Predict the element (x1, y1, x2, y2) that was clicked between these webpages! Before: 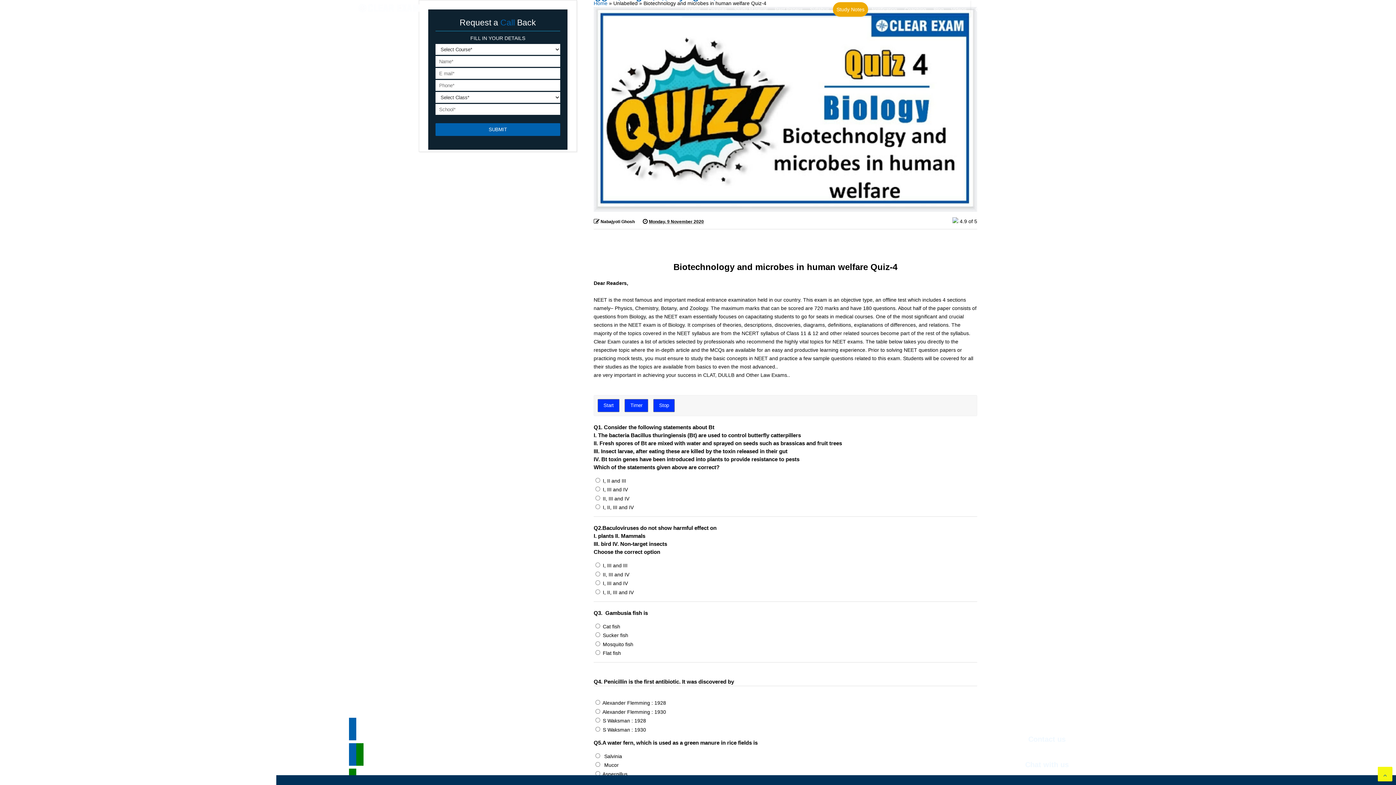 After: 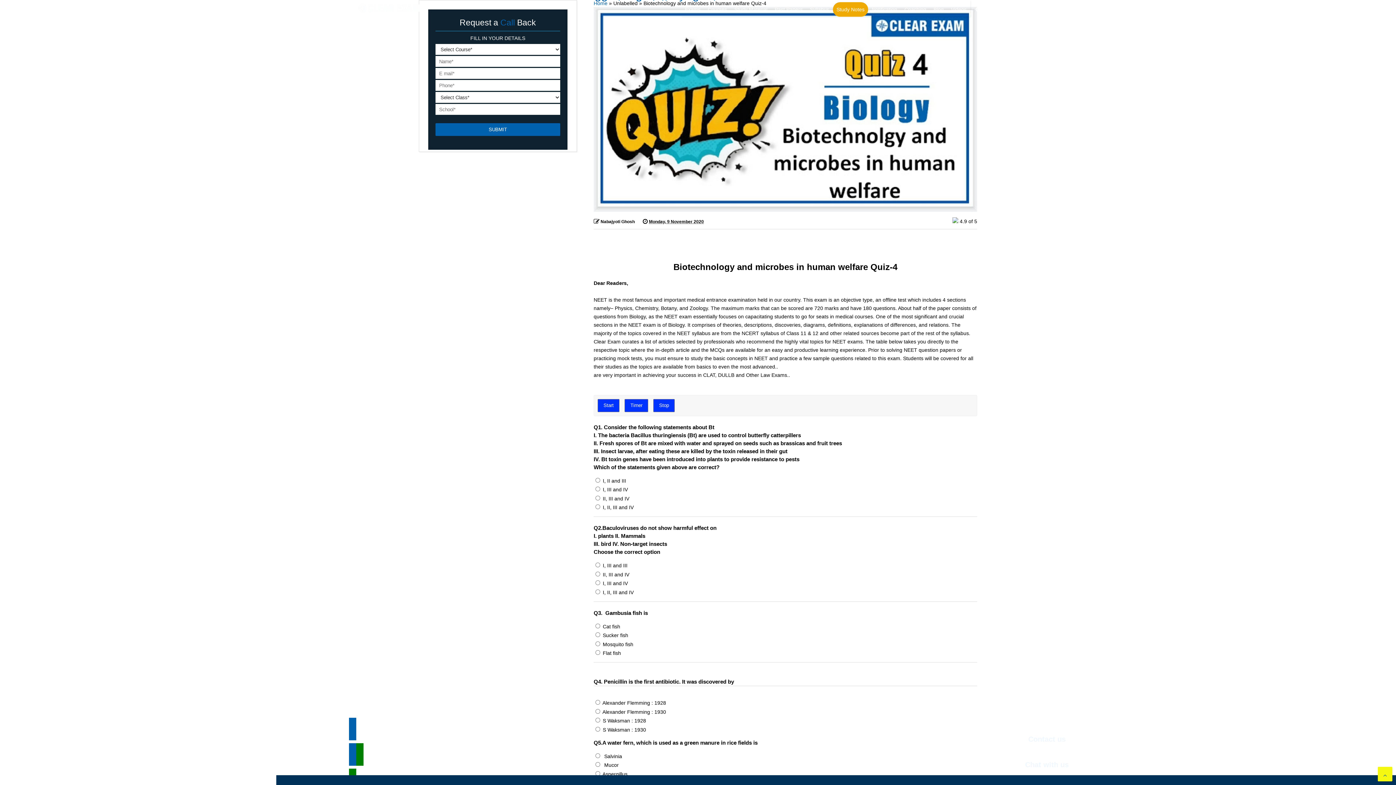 Action: bbox: (1378, 767, 1392, 781)